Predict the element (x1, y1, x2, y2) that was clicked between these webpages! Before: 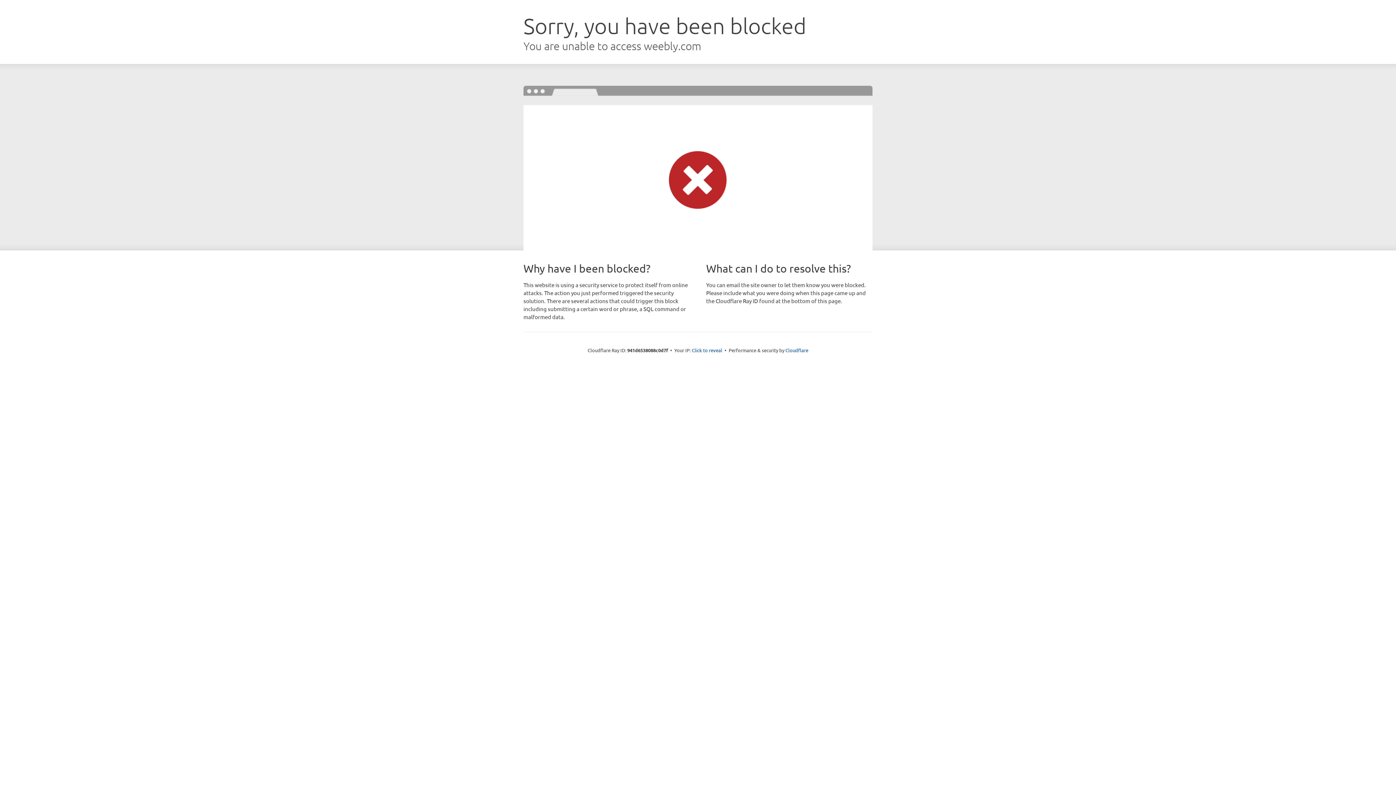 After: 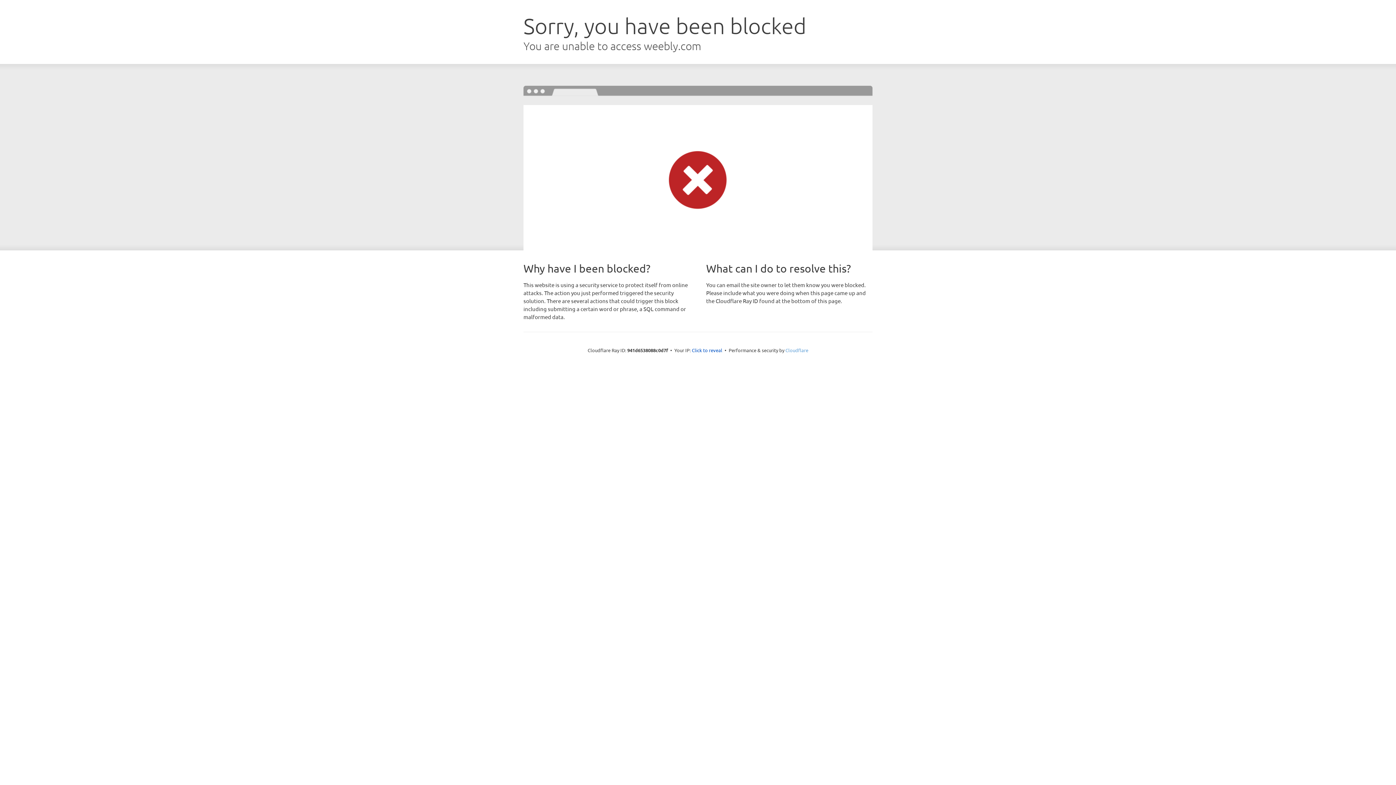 Action: label: Cloudflare bbox: (785, 347, 808, 353)